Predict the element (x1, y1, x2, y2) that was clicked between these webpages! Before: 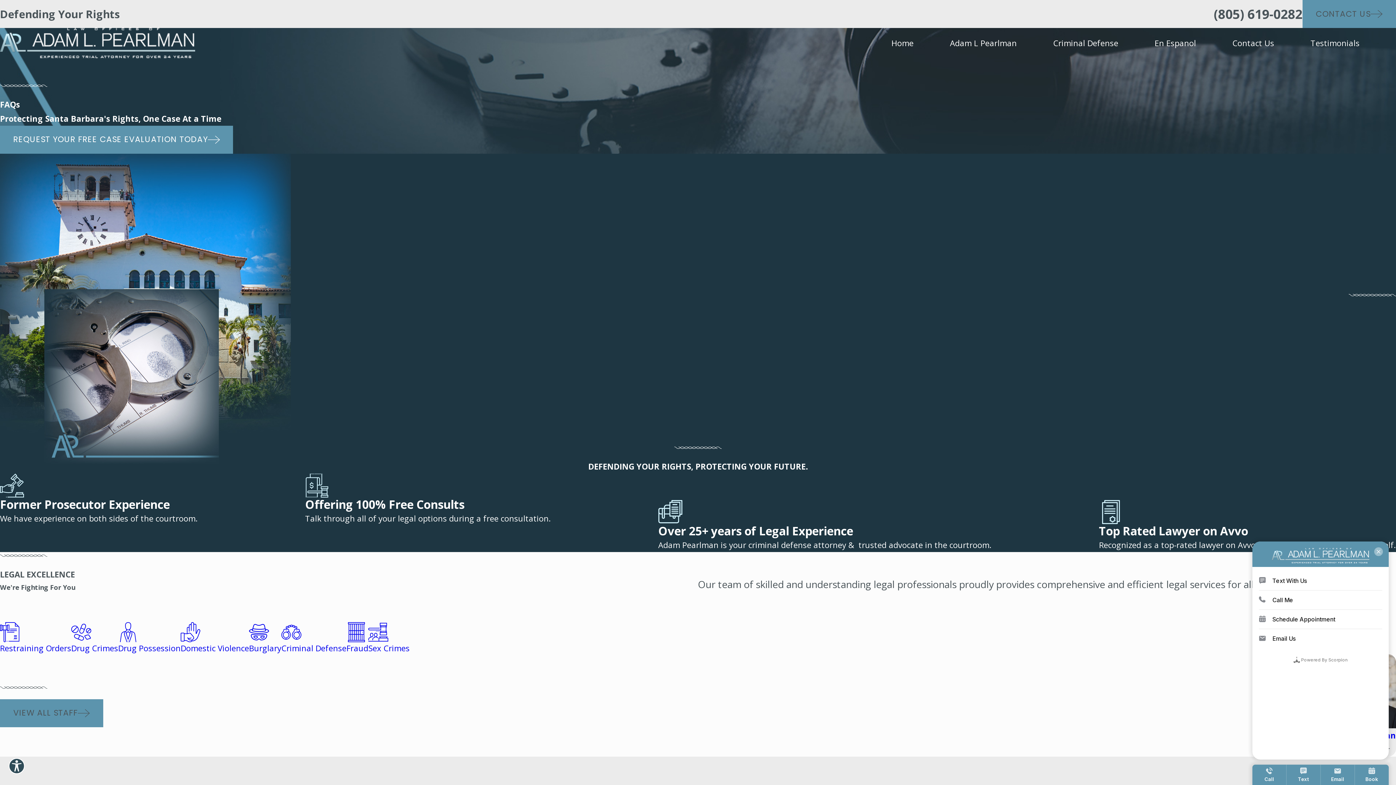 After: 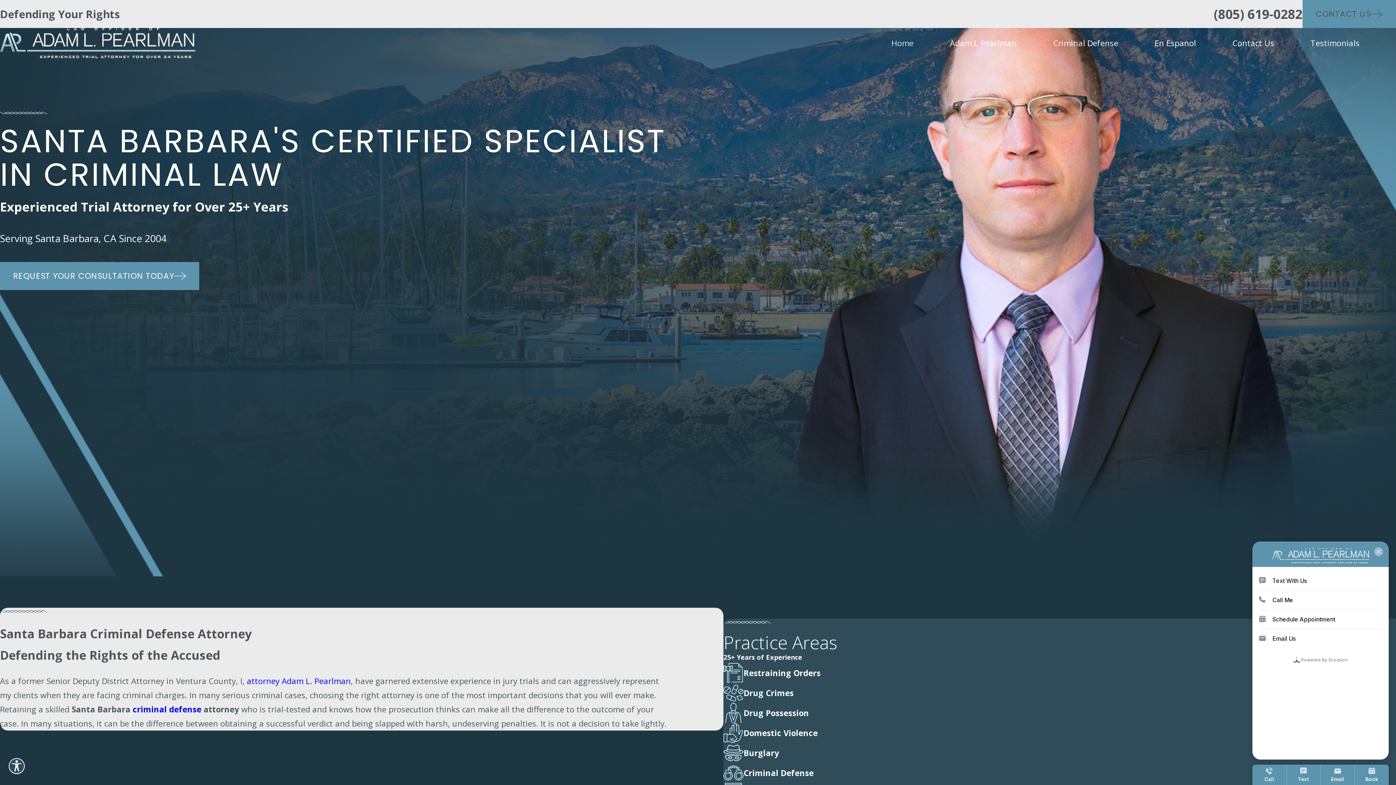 Action: label: Home bbox: (891, 36, 913, 50)